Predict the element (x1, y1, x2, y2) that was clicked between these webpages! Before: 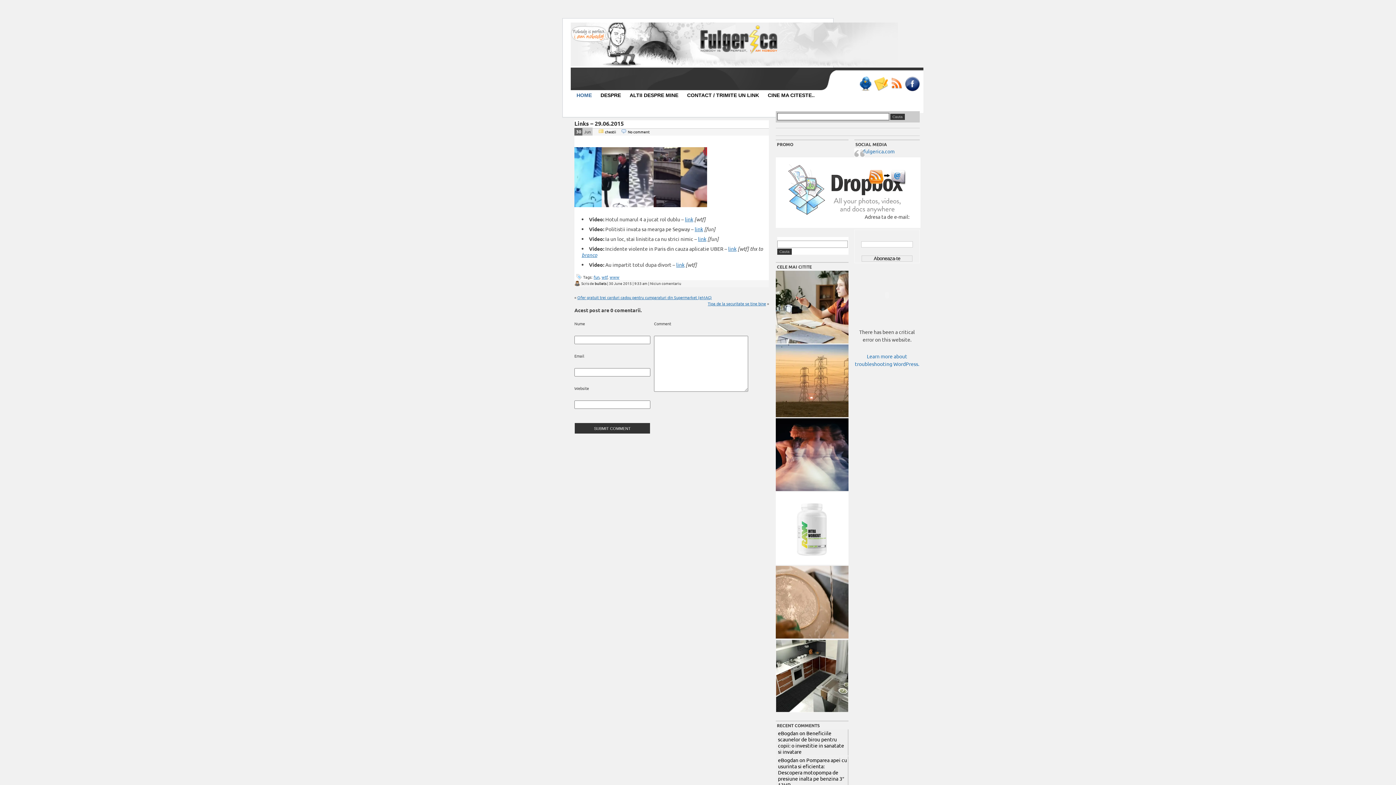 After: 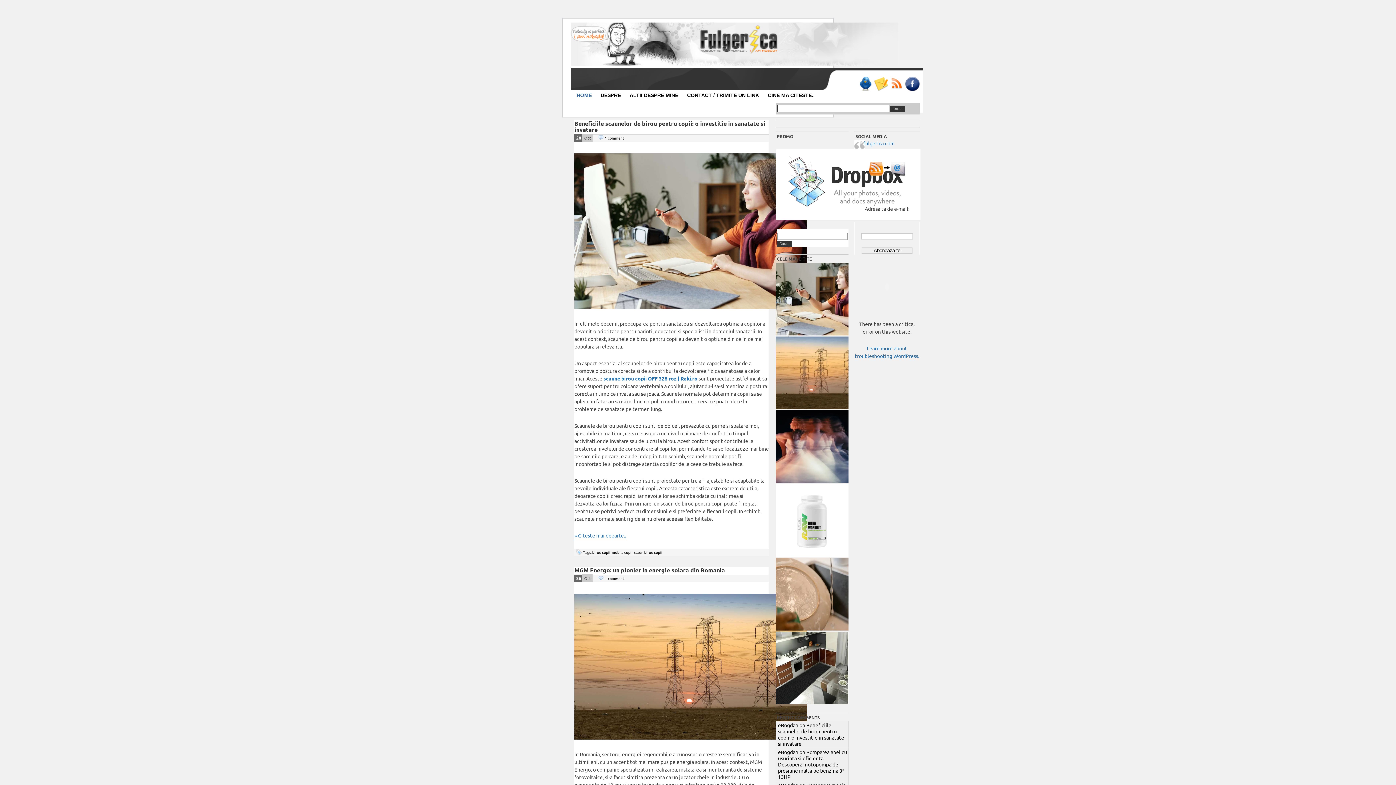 Action: bbox: (572, 91, 596, 99) label: HOME